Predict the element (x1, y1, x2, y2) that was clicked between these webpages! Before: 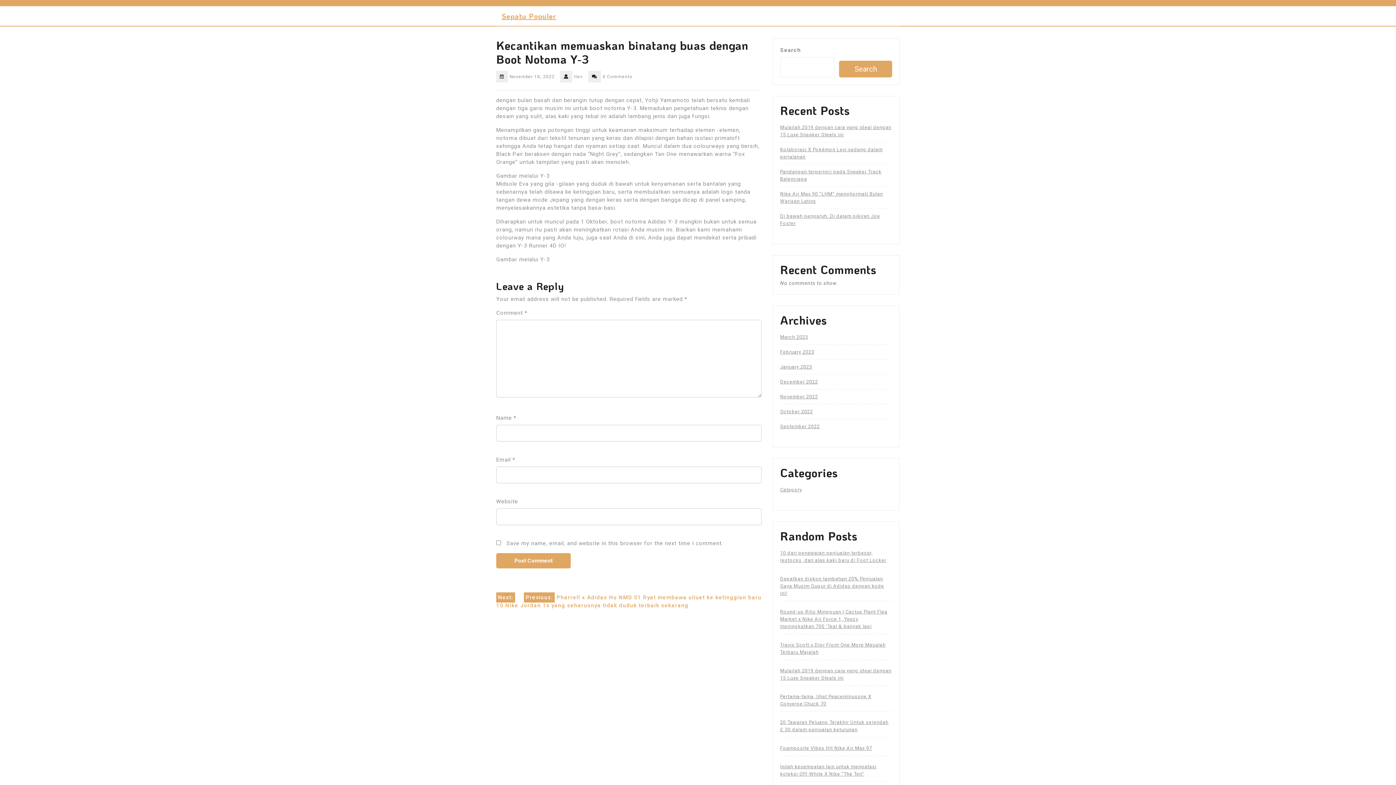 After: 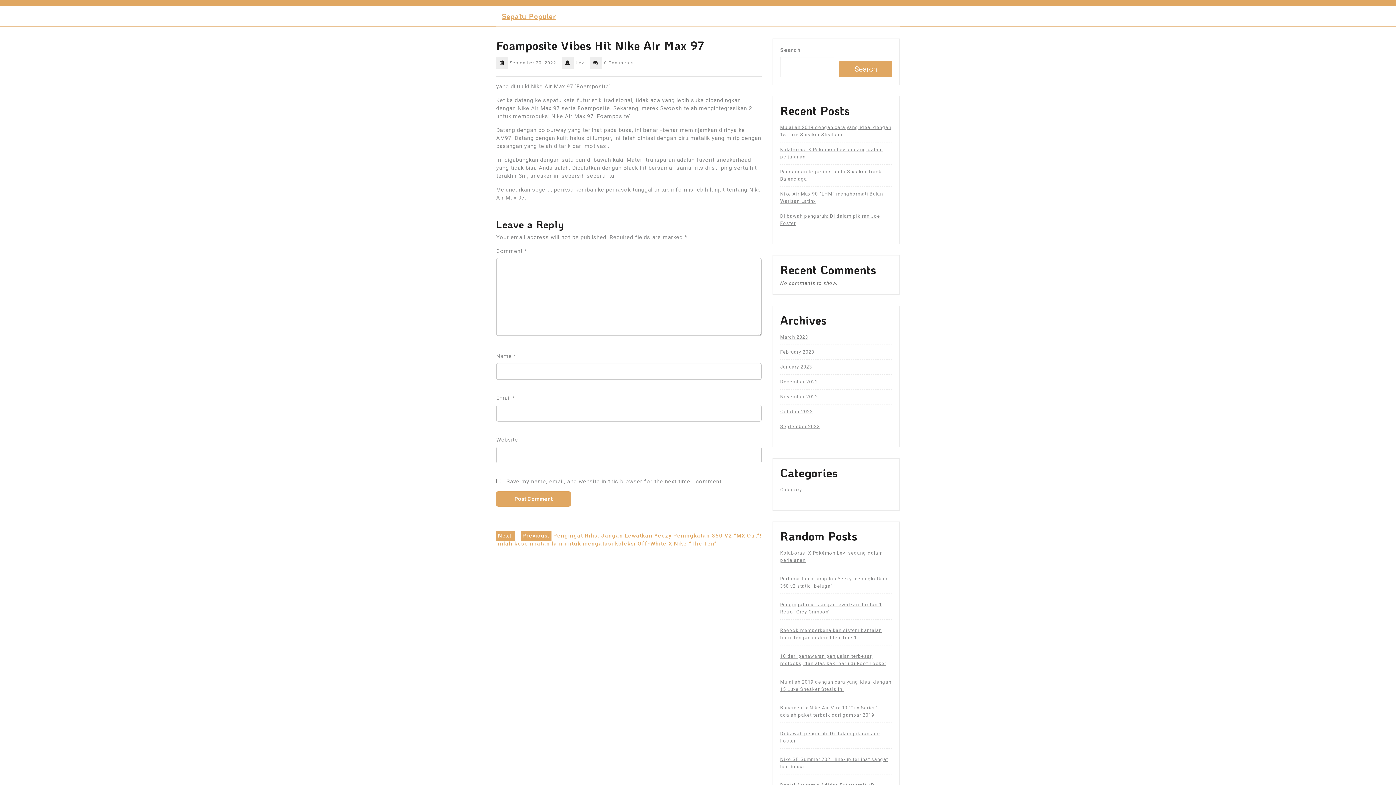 Action: bbox: (780, 745, 872, 751) label: Foamposite Vibes Hit Nike Air Max 97